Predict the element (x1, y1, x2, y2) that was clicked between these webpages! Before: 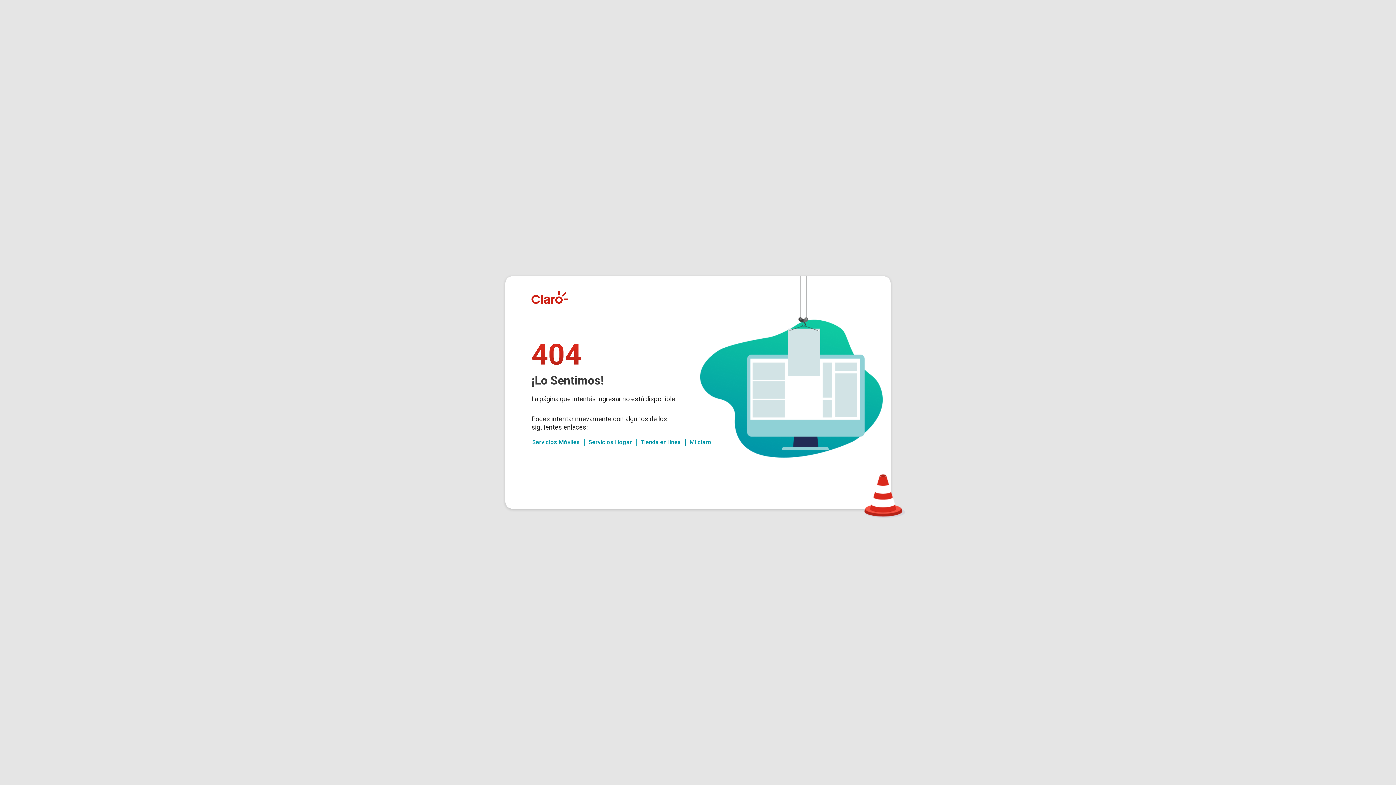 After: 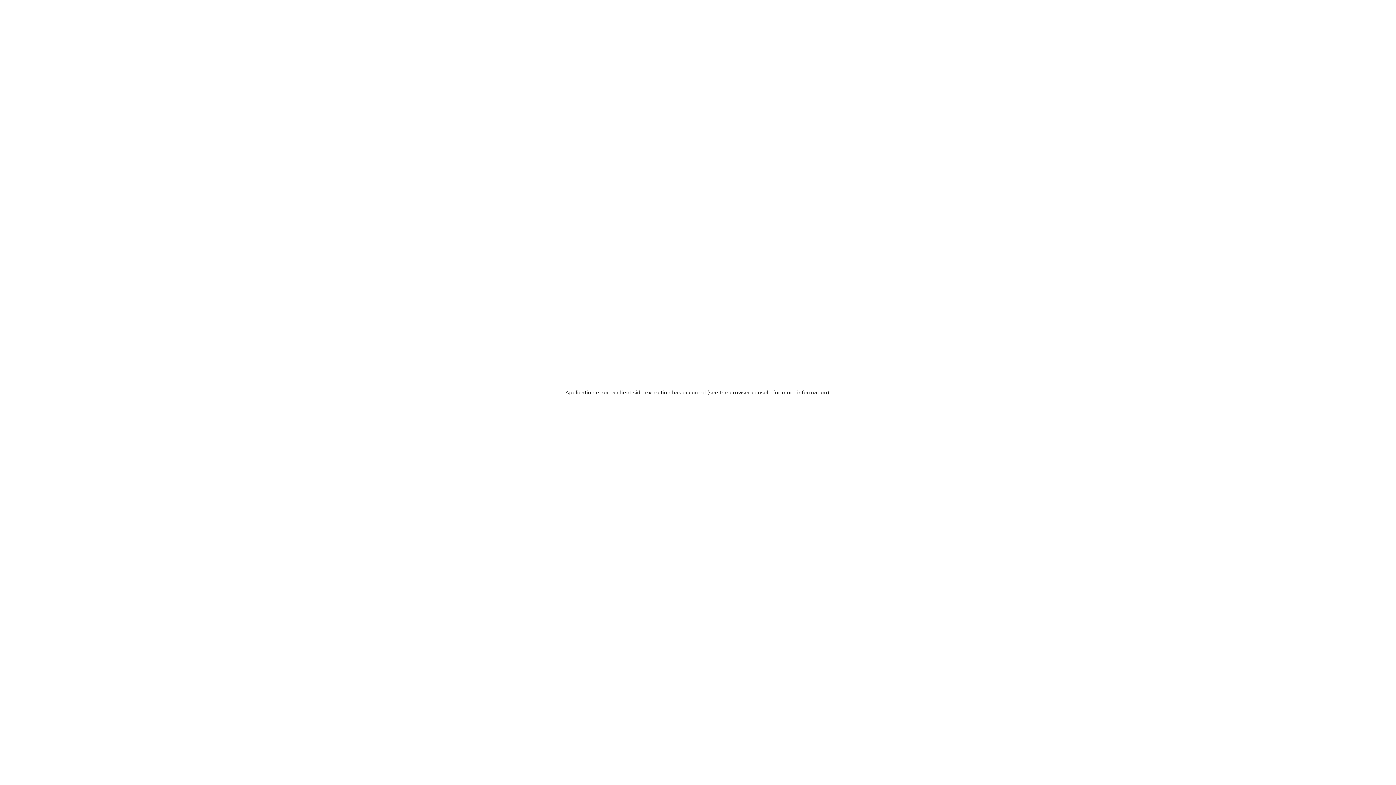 Action: label: Tienda en línea bbox: (640, 438, 681, 445)